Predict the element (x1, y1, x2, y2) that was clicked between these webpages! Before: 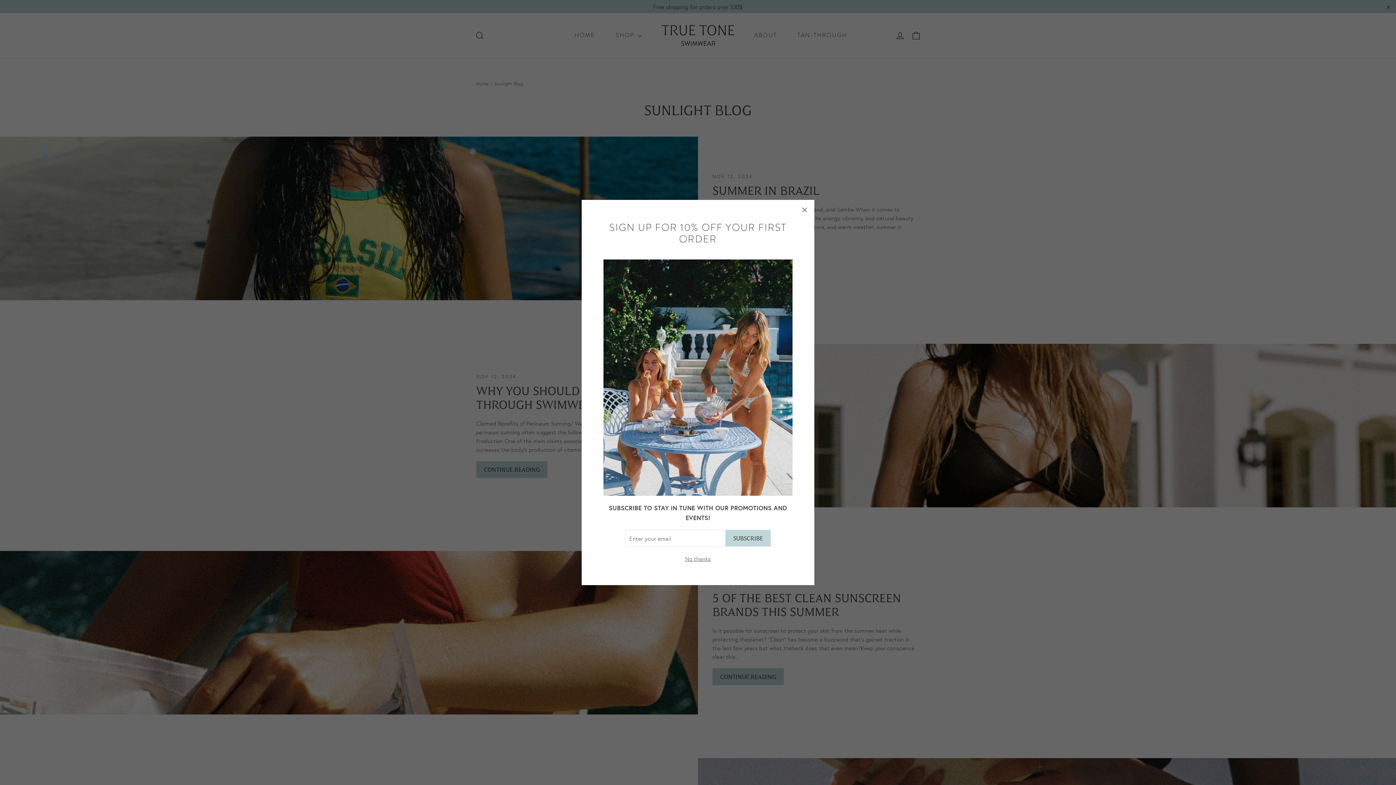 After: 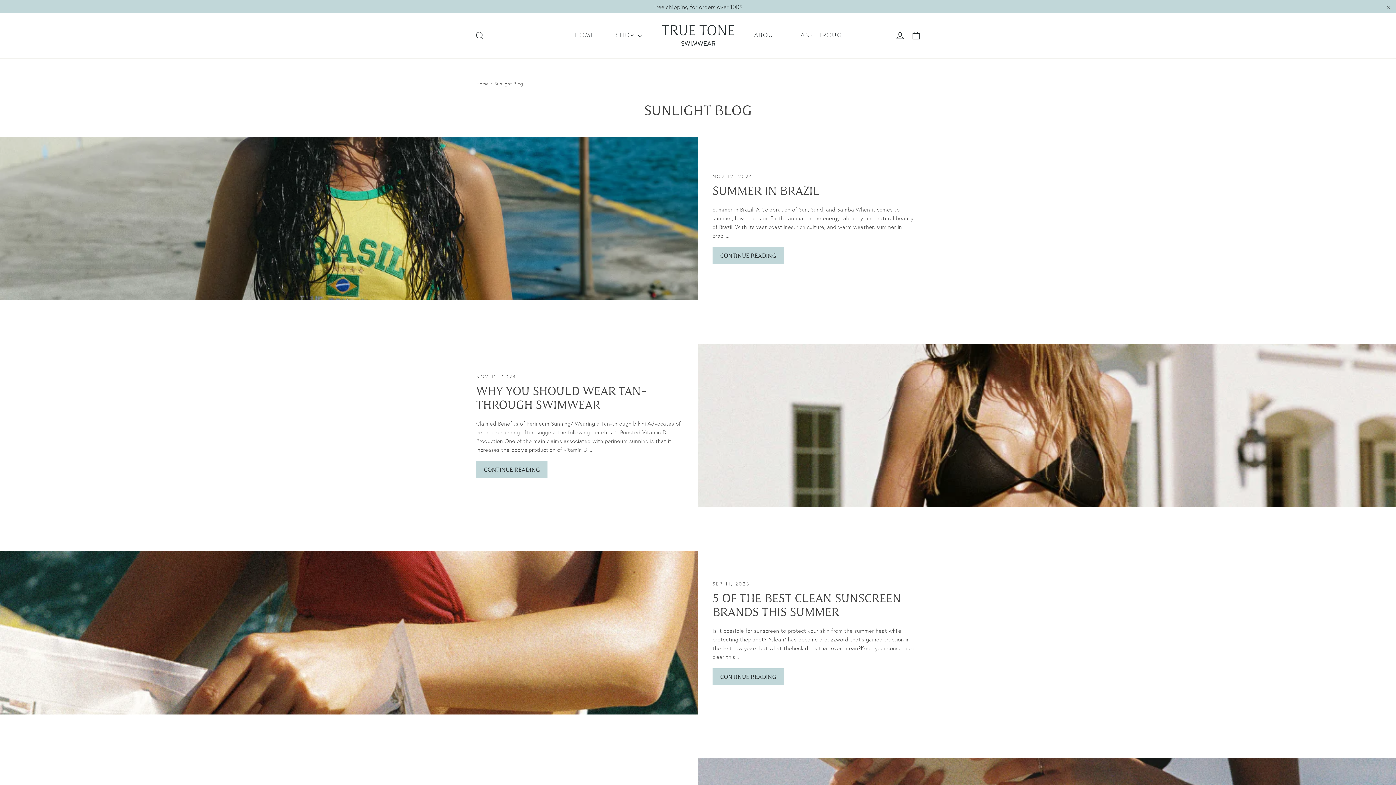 Action: bbox: (683, 554, 713, 563) label: No thanks